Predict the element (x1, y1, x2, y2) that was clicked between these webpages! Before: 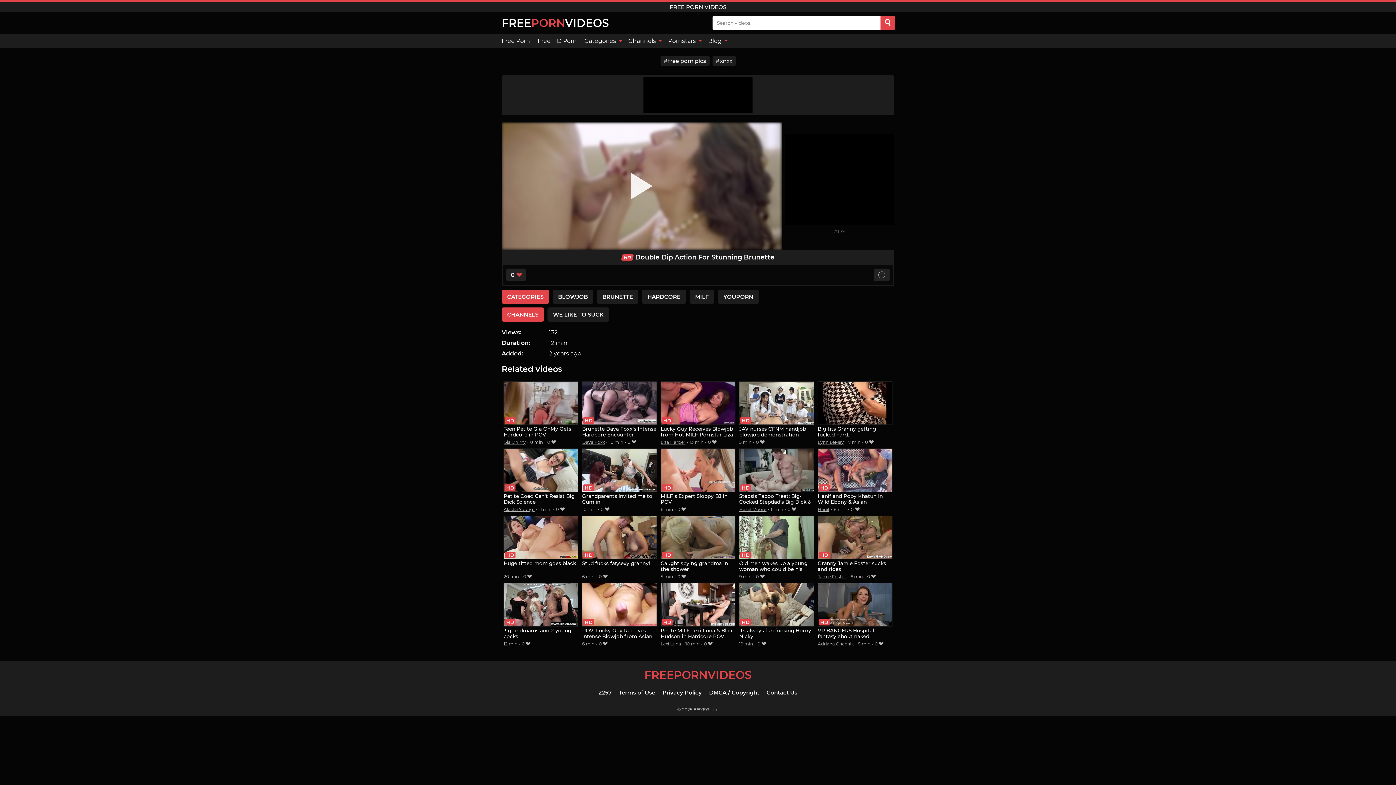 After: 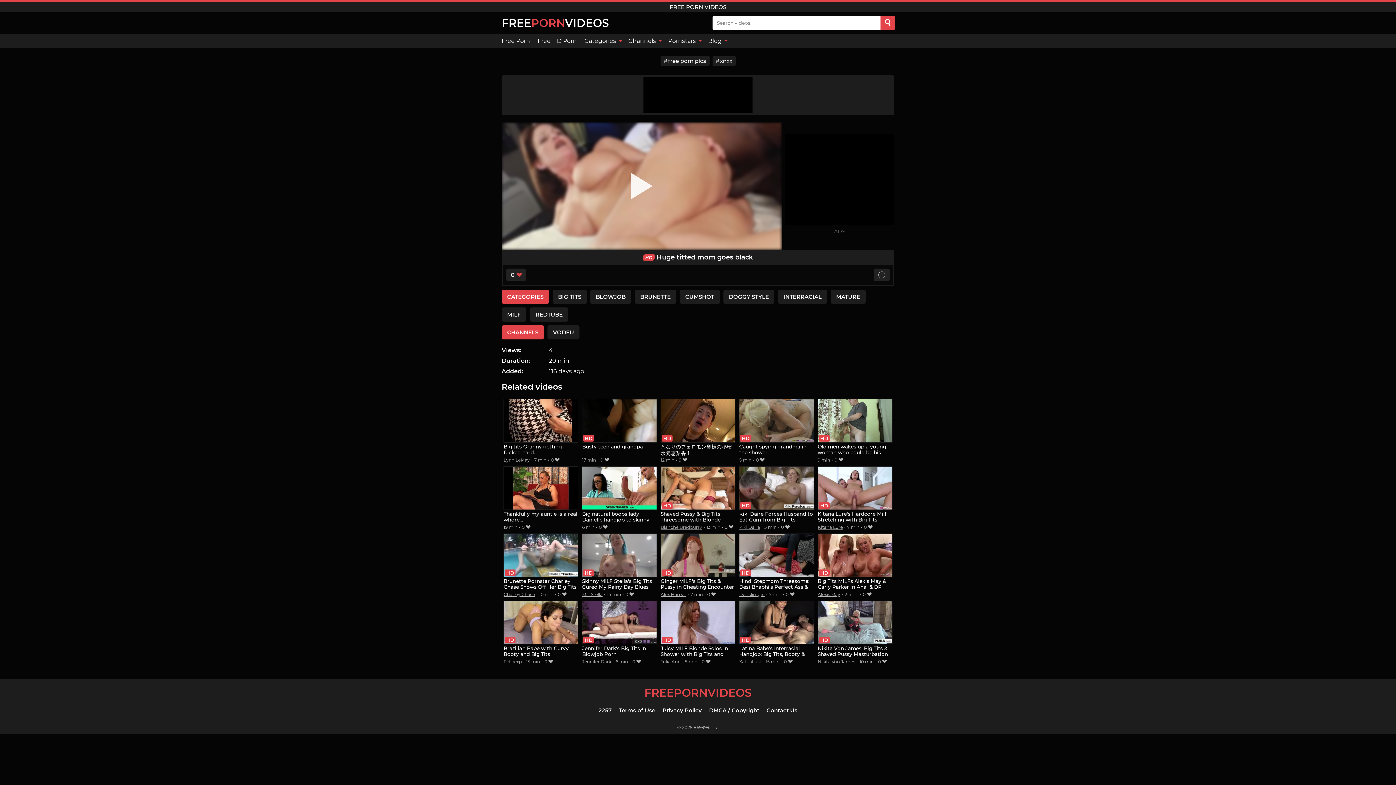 Action: bbox: (503, 515, 578, 573) label: Huge titted mom goes black